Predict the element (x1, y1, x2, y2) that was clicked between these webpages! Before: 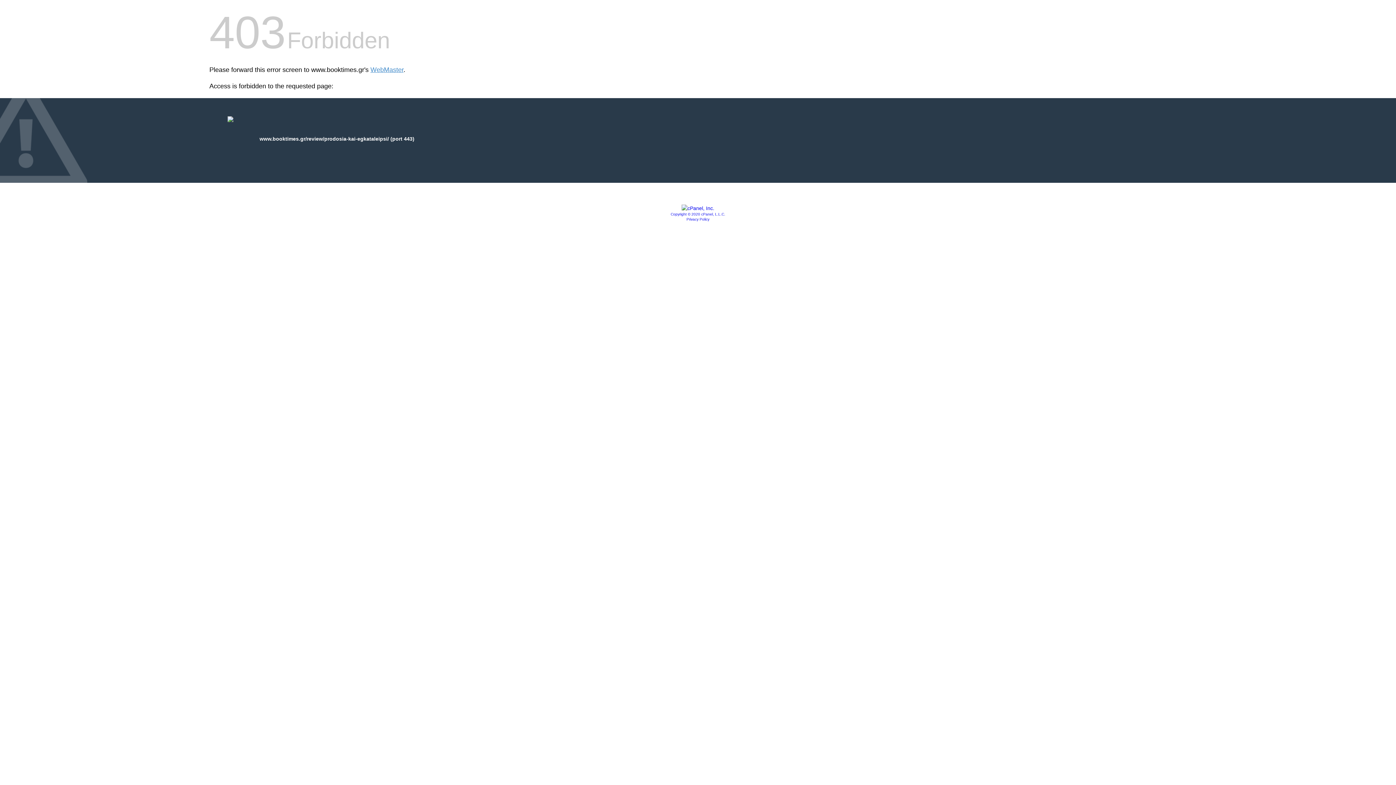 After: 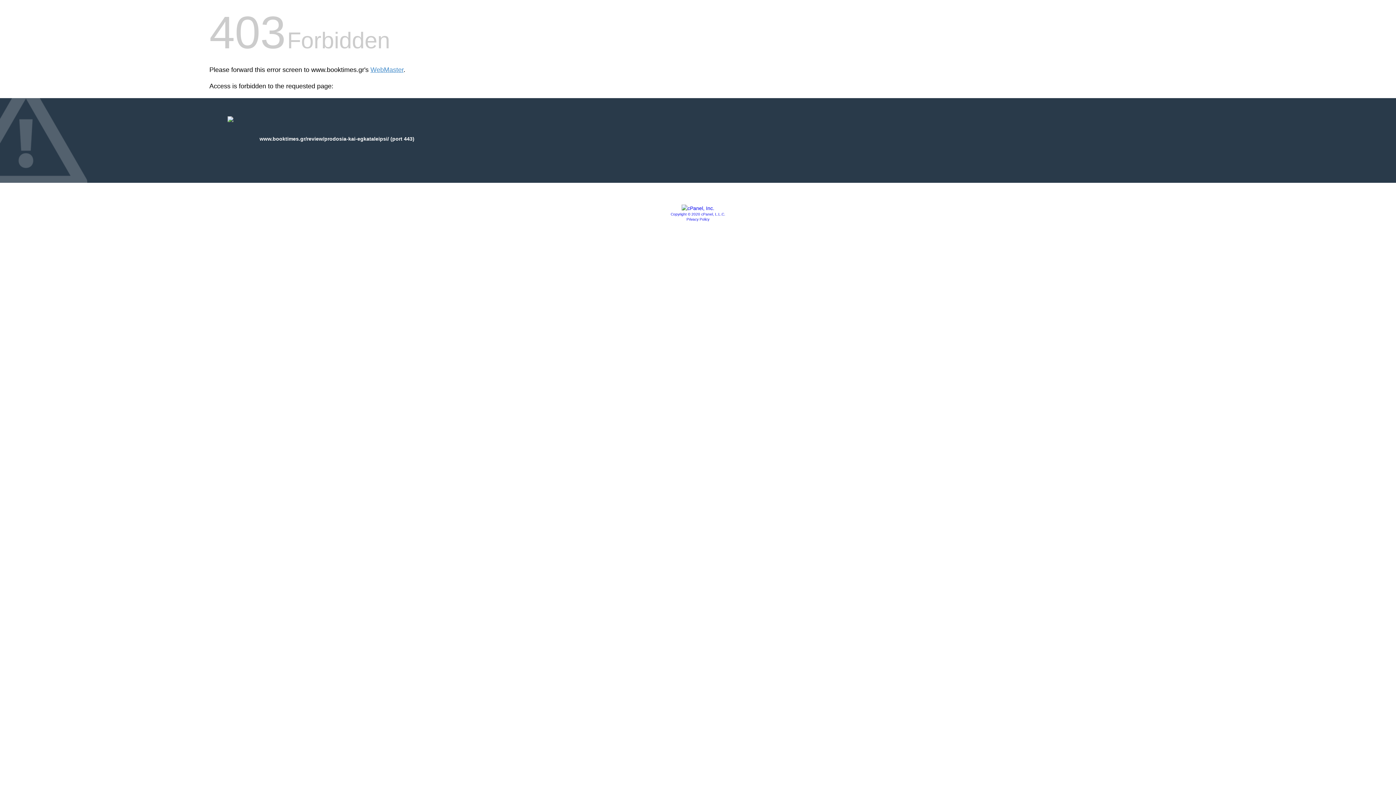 Action: label: Privacy Policy bbox: (686, 217, 709, 221)